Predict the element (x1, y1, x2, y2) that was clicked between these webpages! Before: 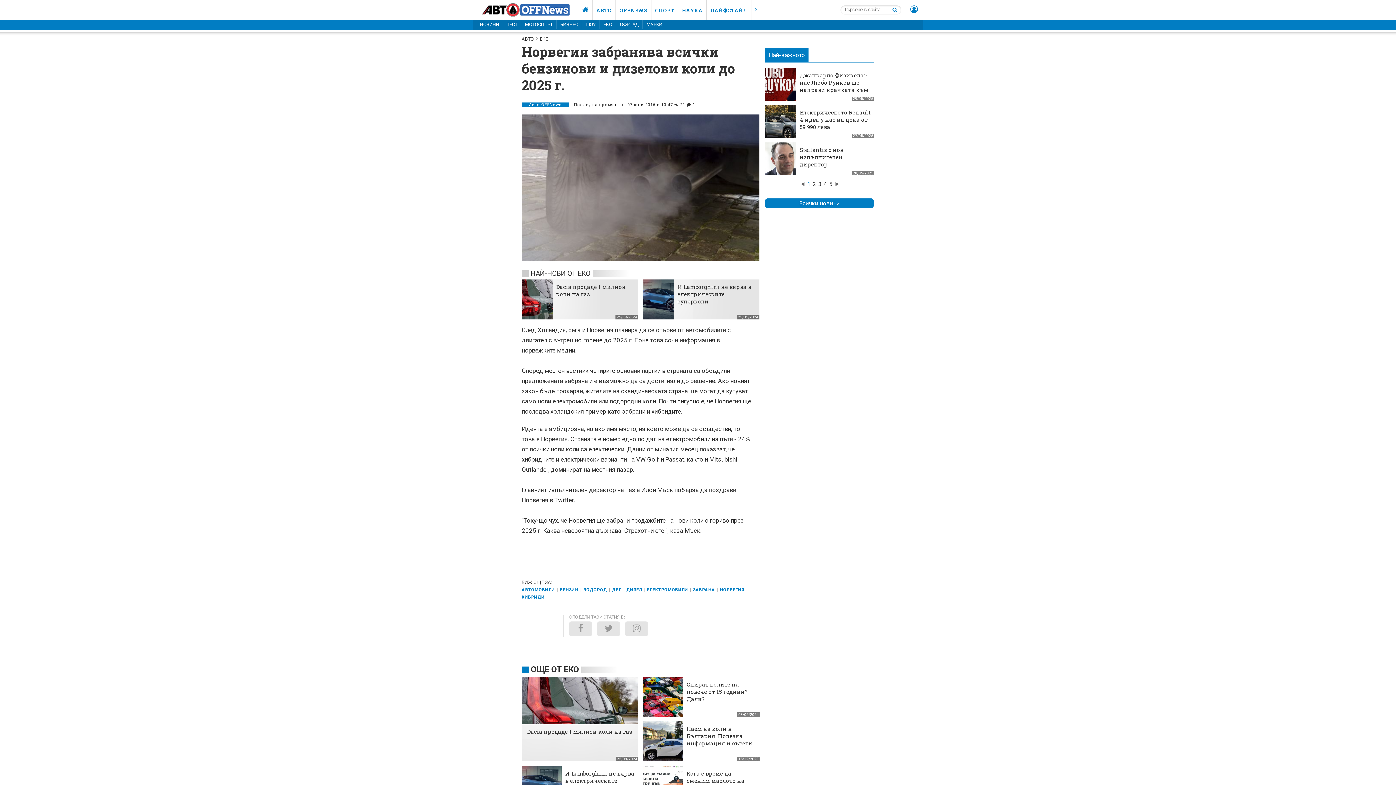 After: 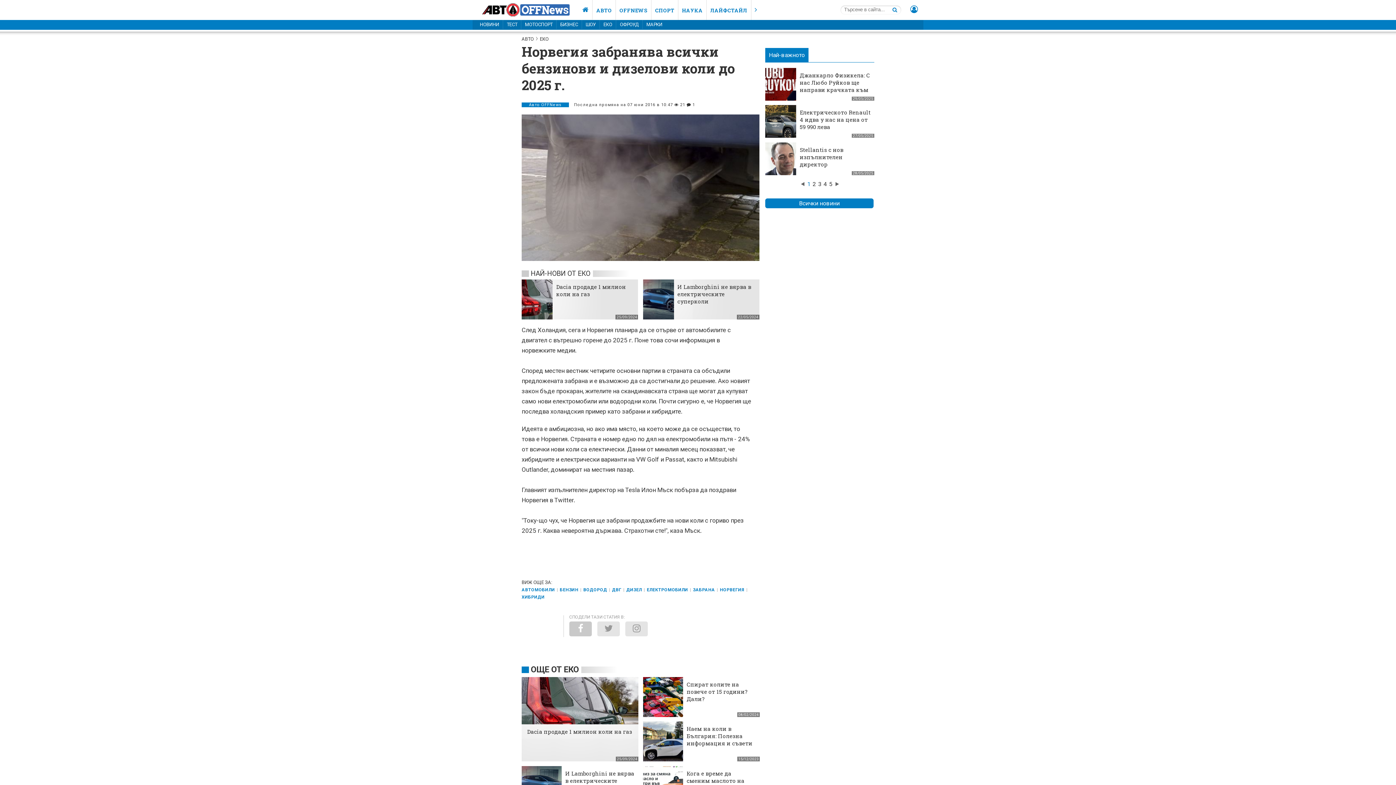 Action: bbox: (569, 621, 592, 636)